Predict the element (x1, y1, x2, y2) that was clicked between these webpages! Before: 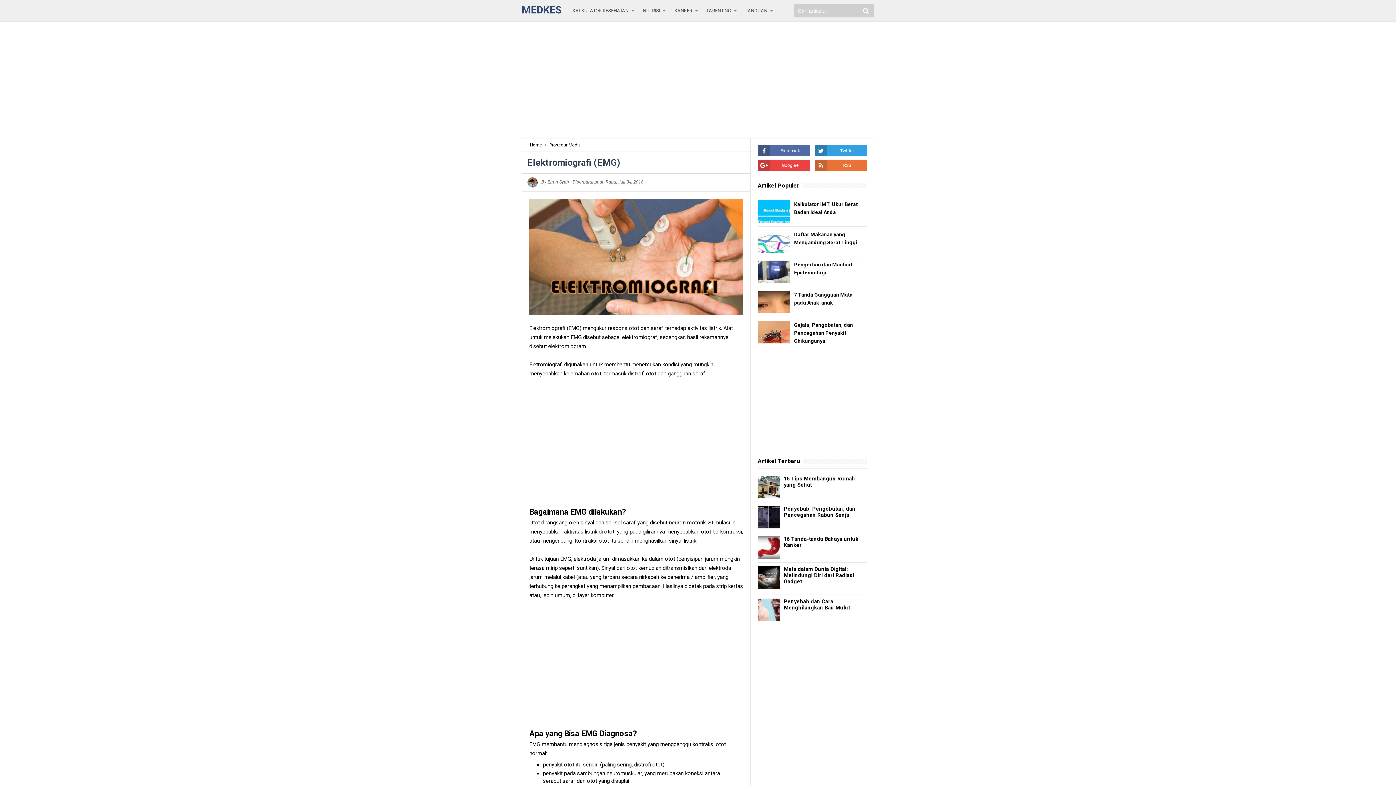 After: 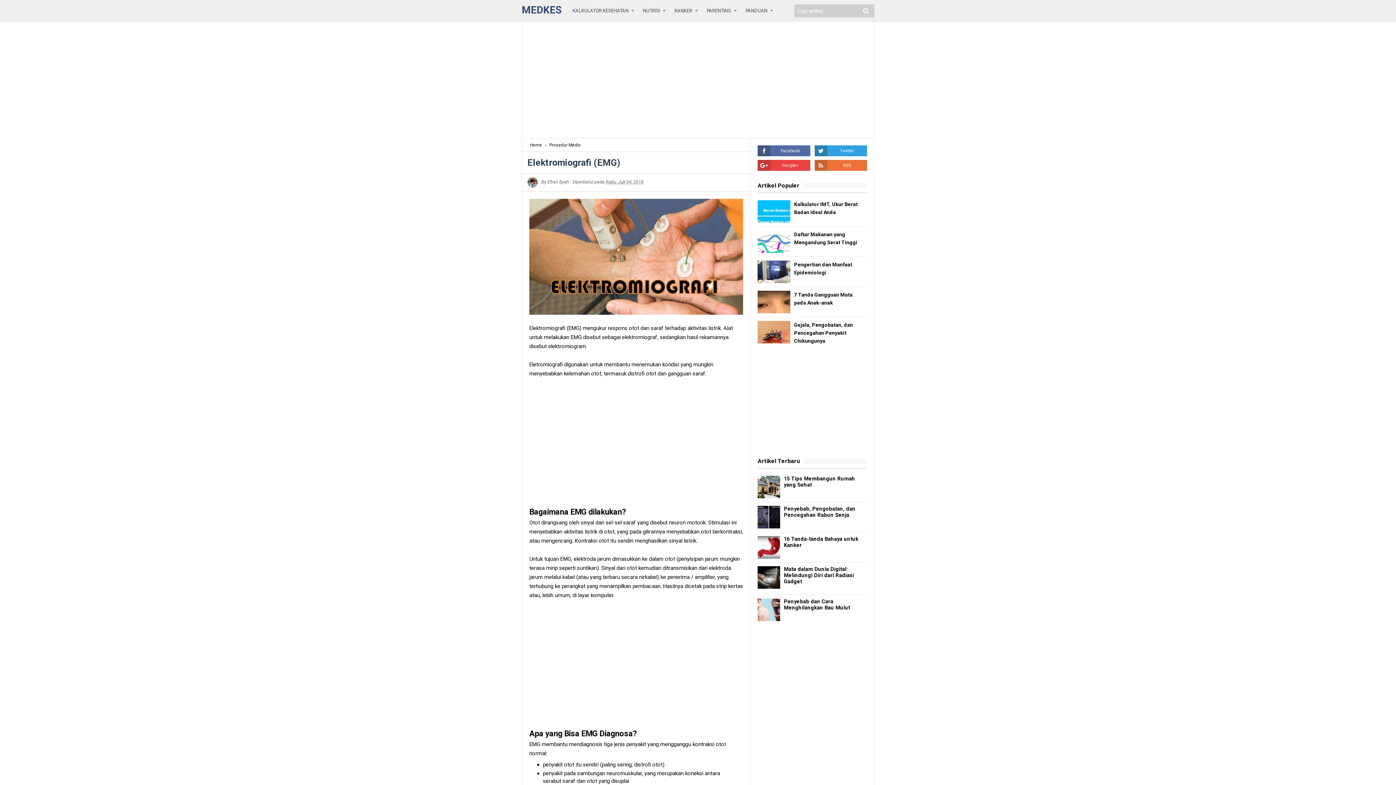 Action: bbox: (757, 321, 790, 353)